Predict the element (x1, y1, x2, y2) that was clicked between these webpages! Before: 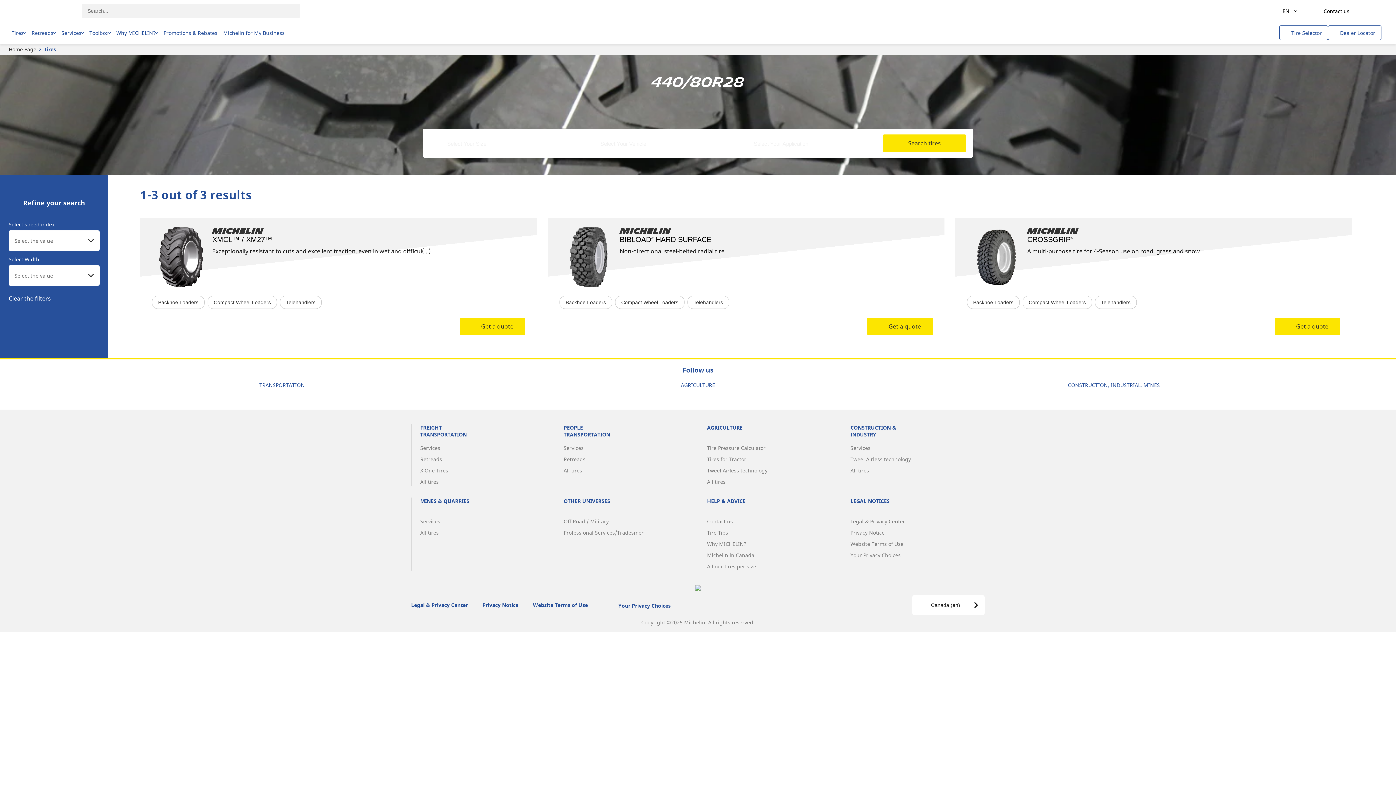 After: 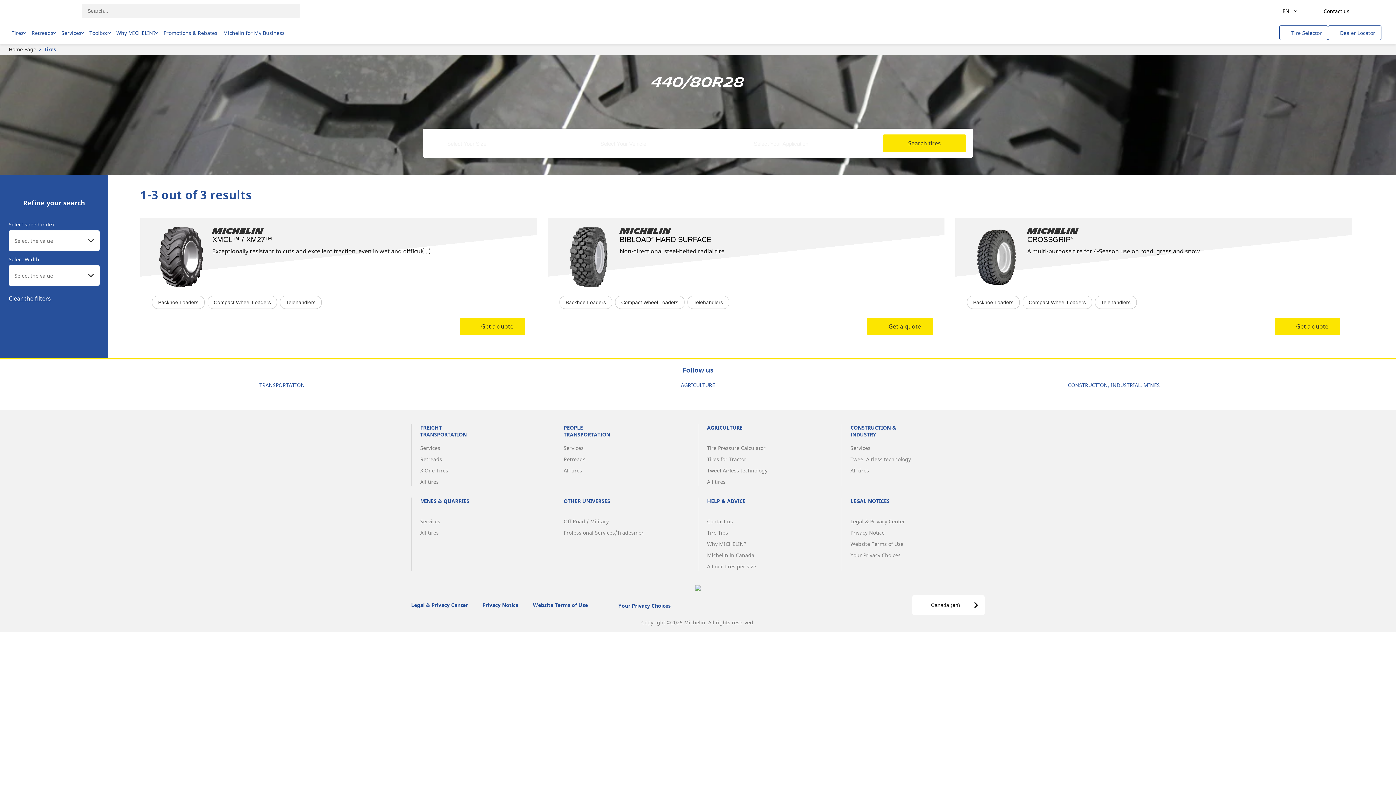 Action: bbox: (1109, 396, 1118, 402)